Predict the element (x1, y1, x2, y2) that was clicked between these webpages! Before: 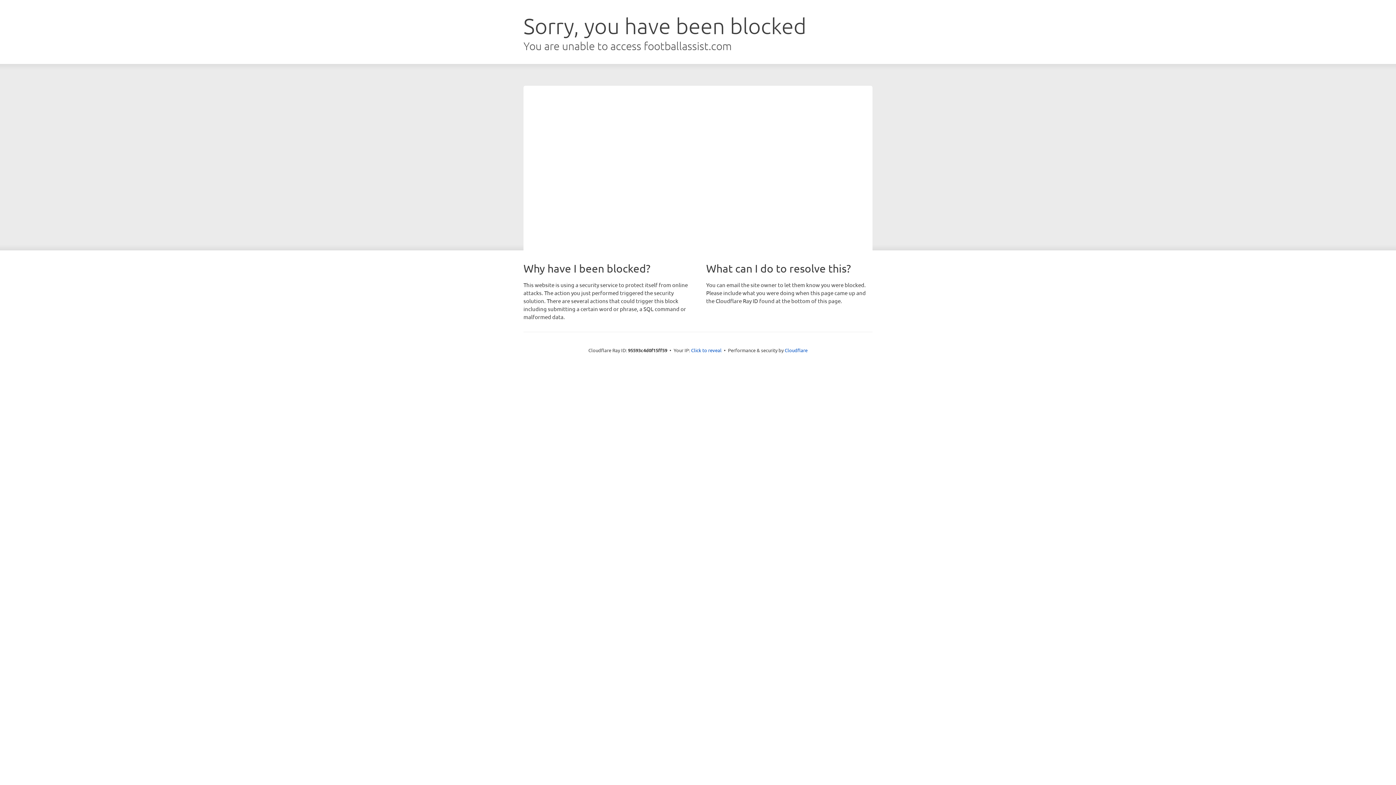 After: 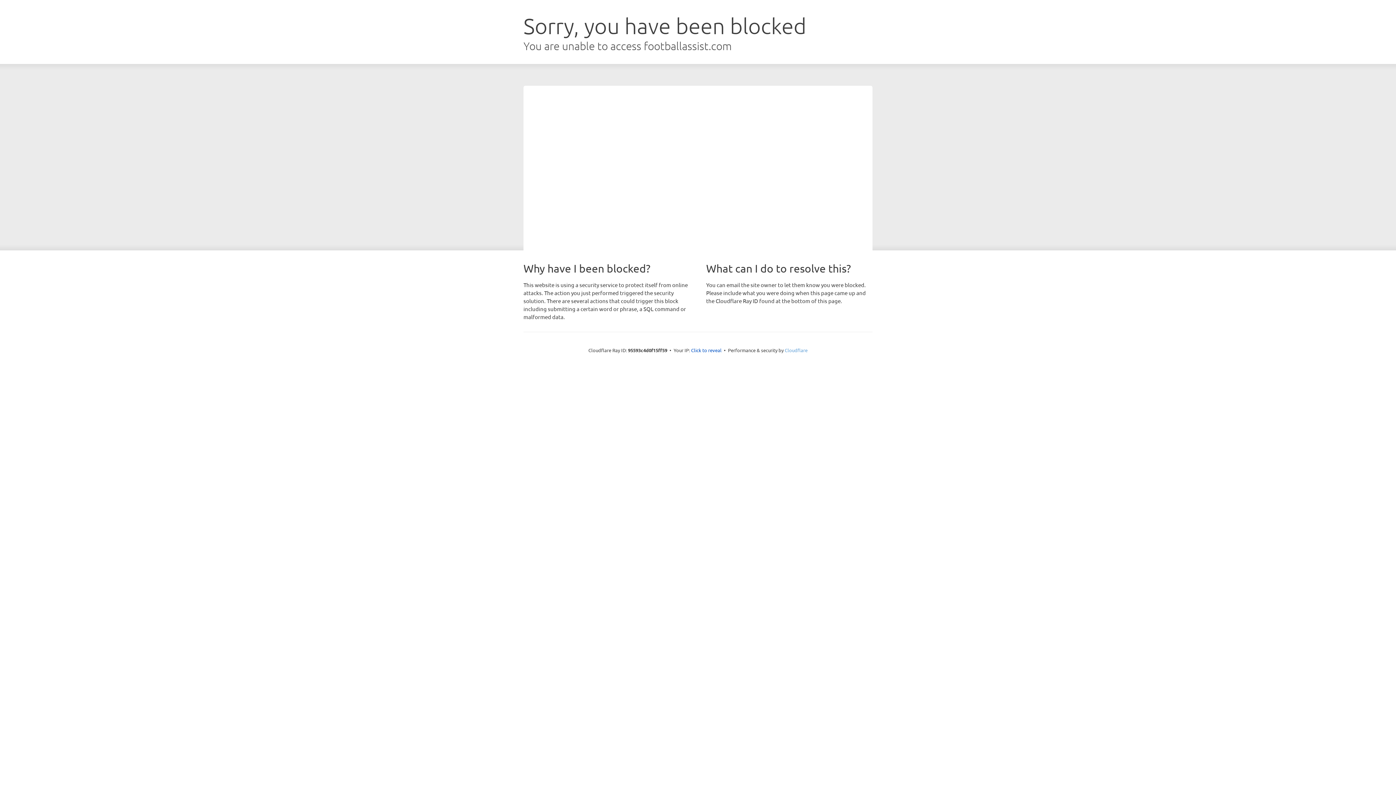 Action: label: Cloudflare bbox: (784, 347, 807, 353)